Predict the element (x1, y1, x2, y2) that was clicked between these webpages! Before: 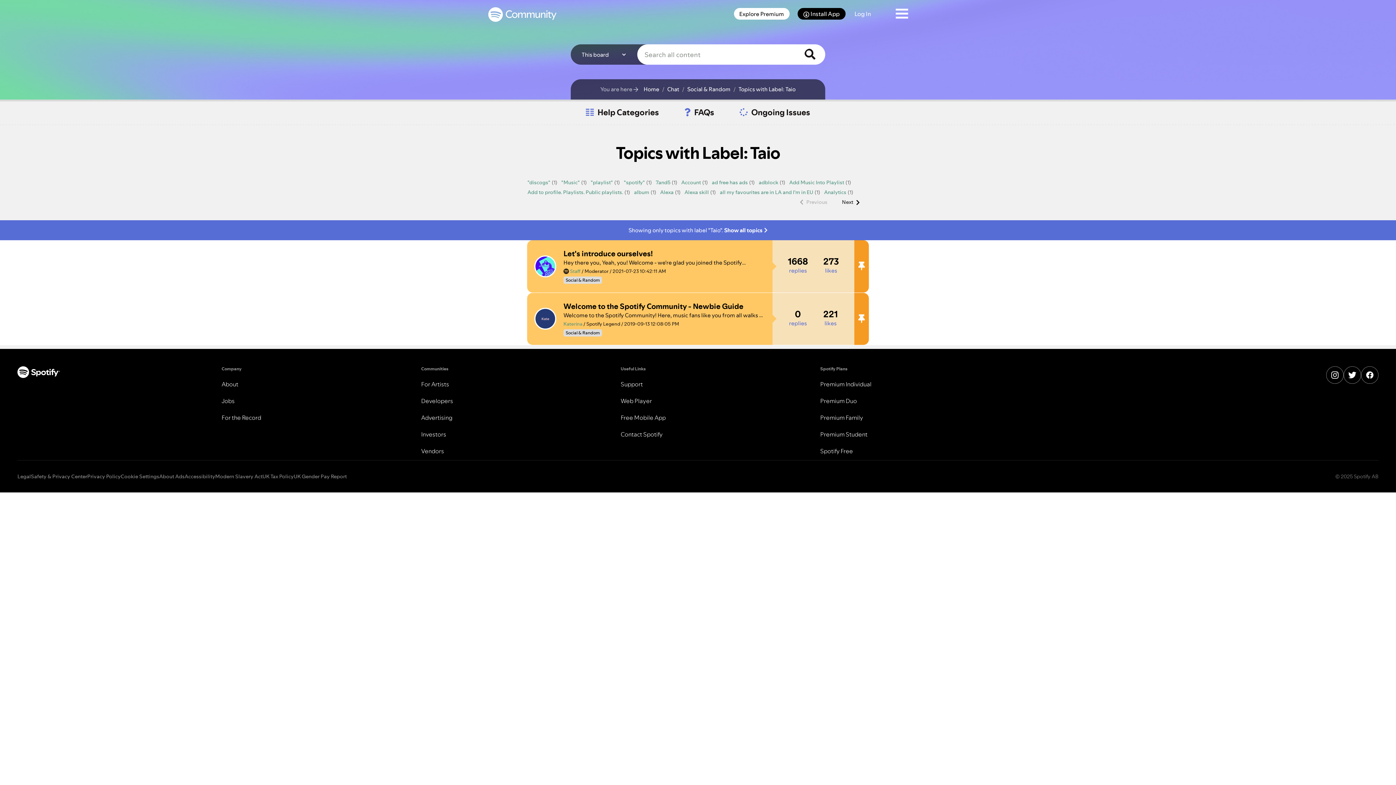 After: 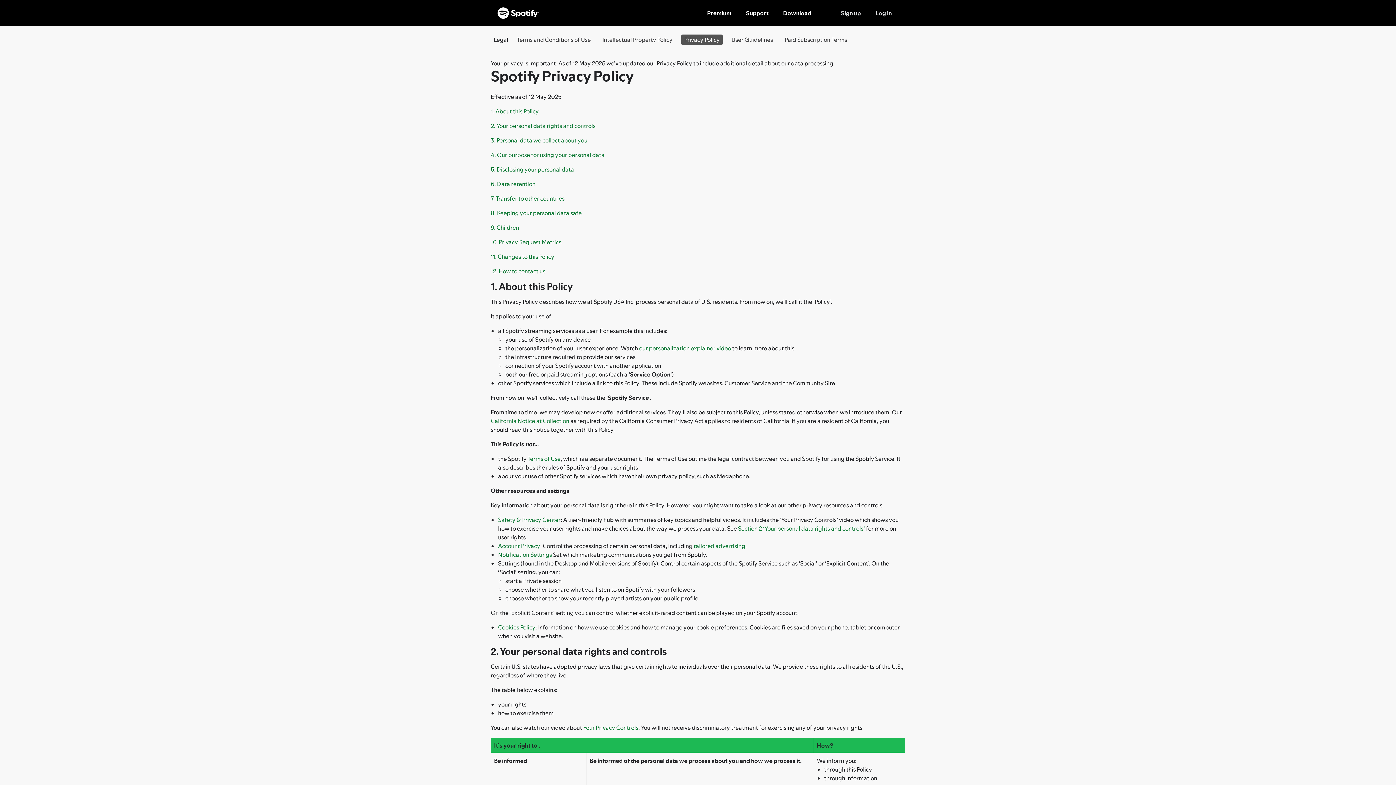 Action: label: Privacy Policy bbox: (87, 472, 120, 480)